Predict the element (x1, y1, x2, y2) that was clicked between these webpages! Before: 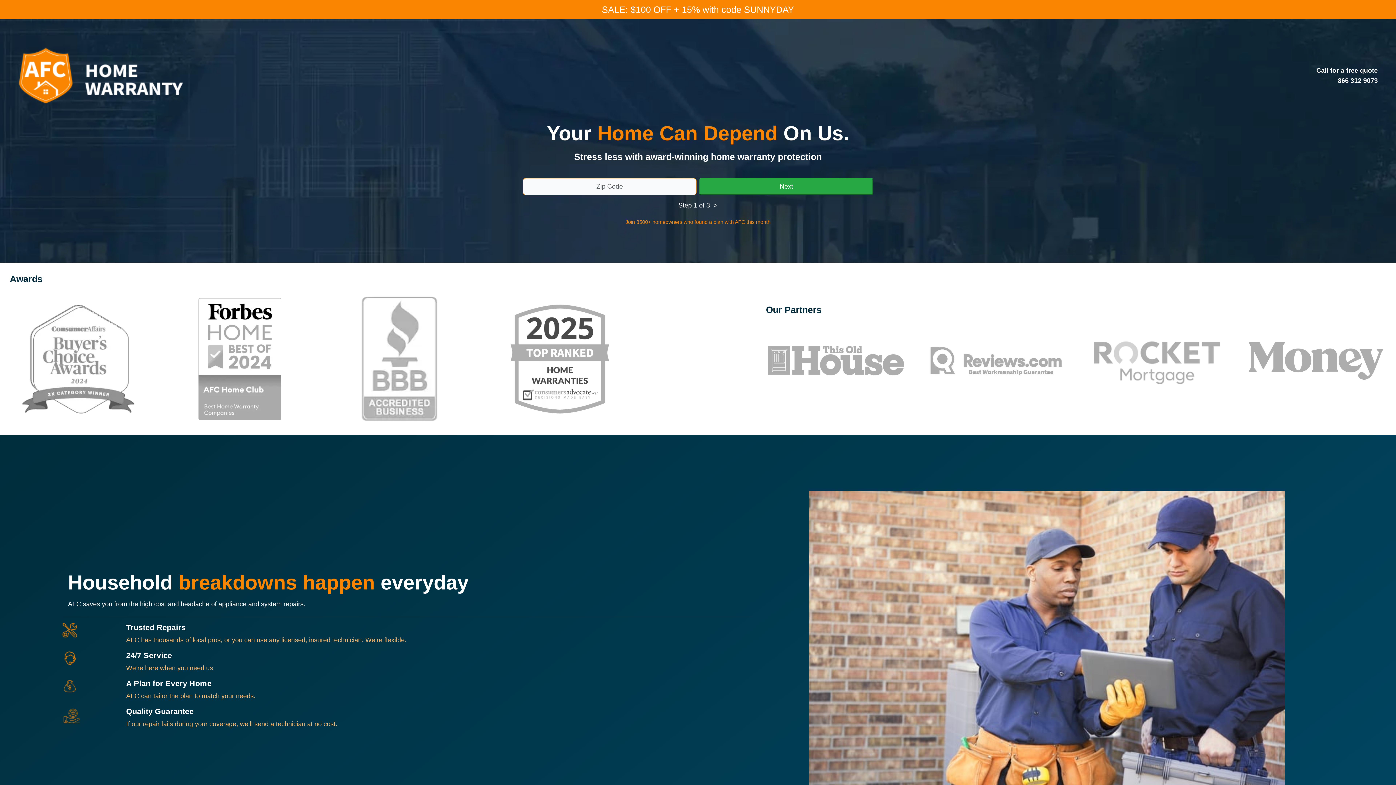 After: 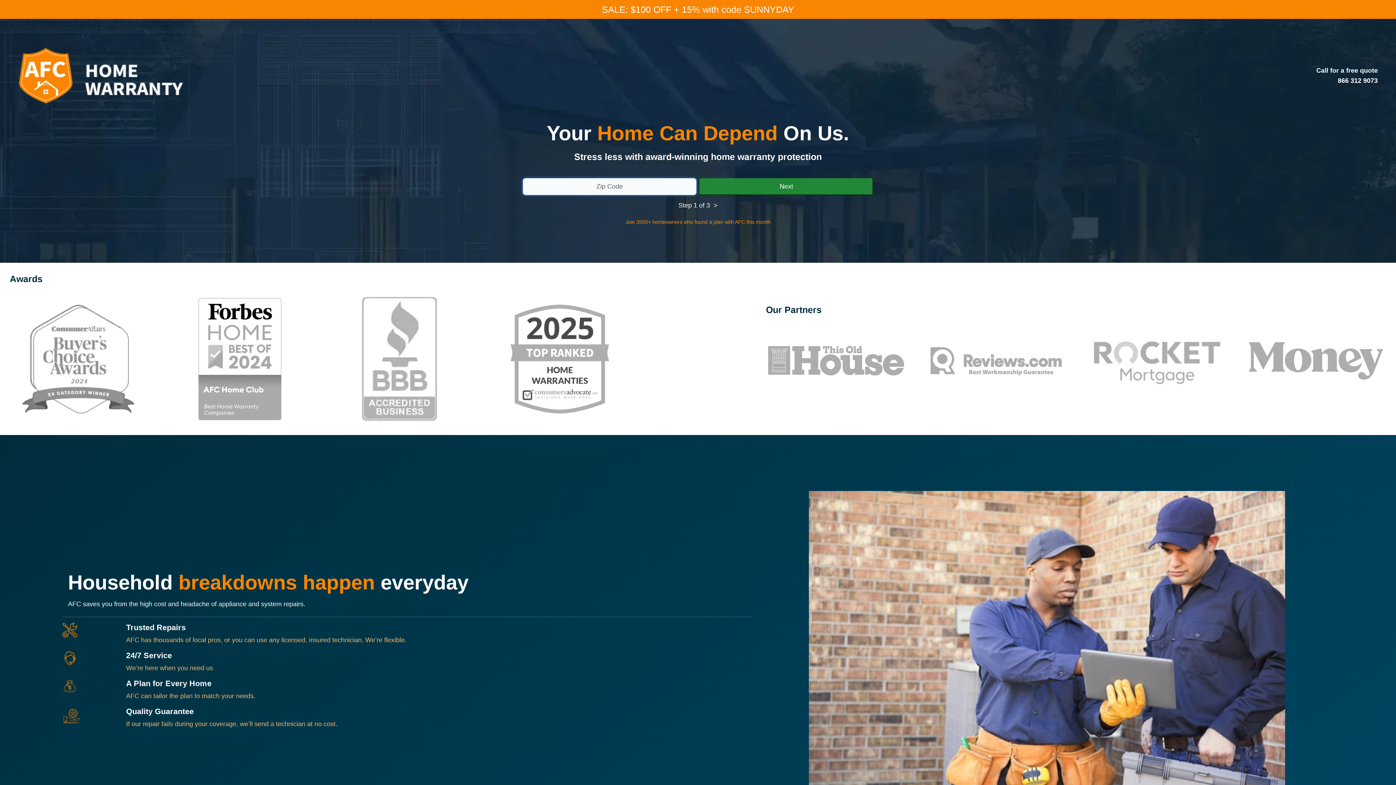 Action: bbox: (699, 178, 873, 195) label: Next